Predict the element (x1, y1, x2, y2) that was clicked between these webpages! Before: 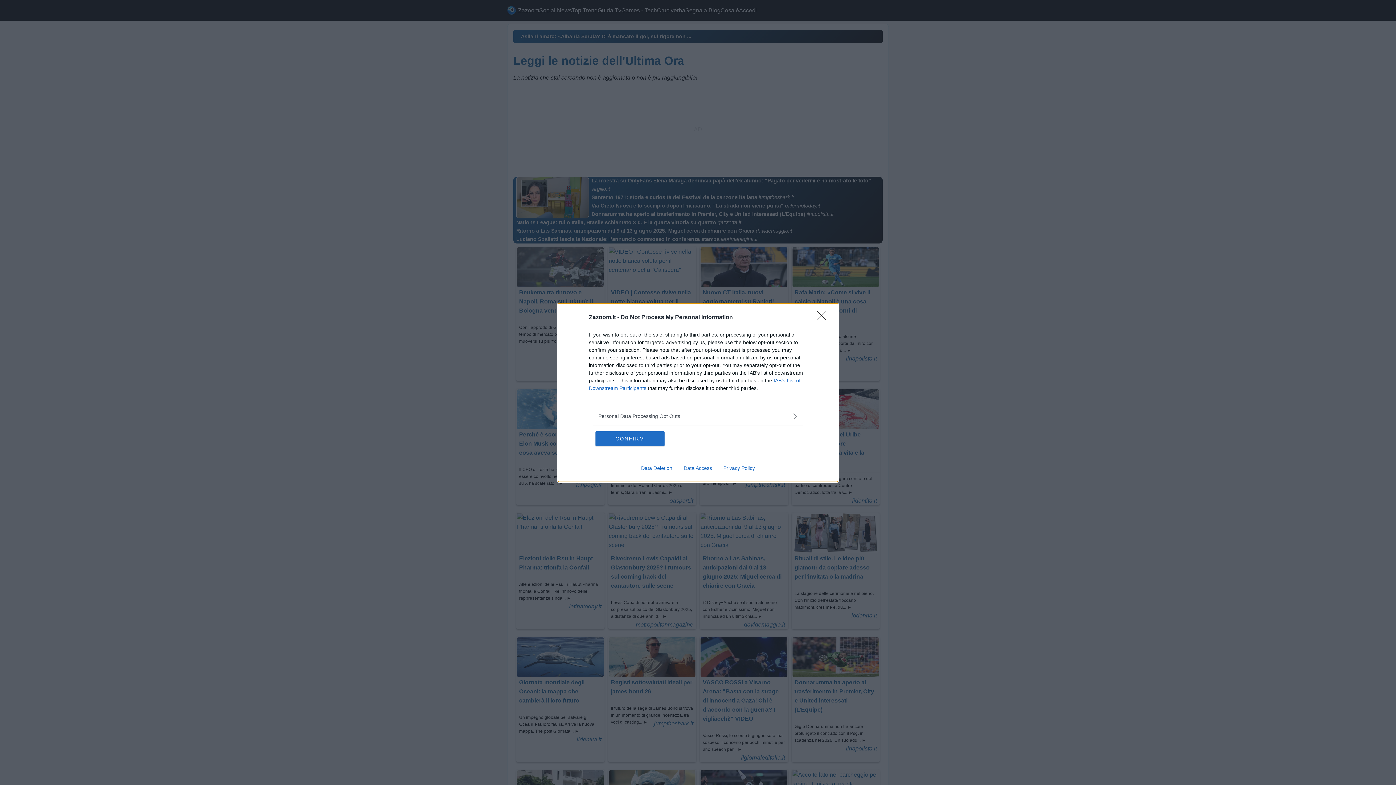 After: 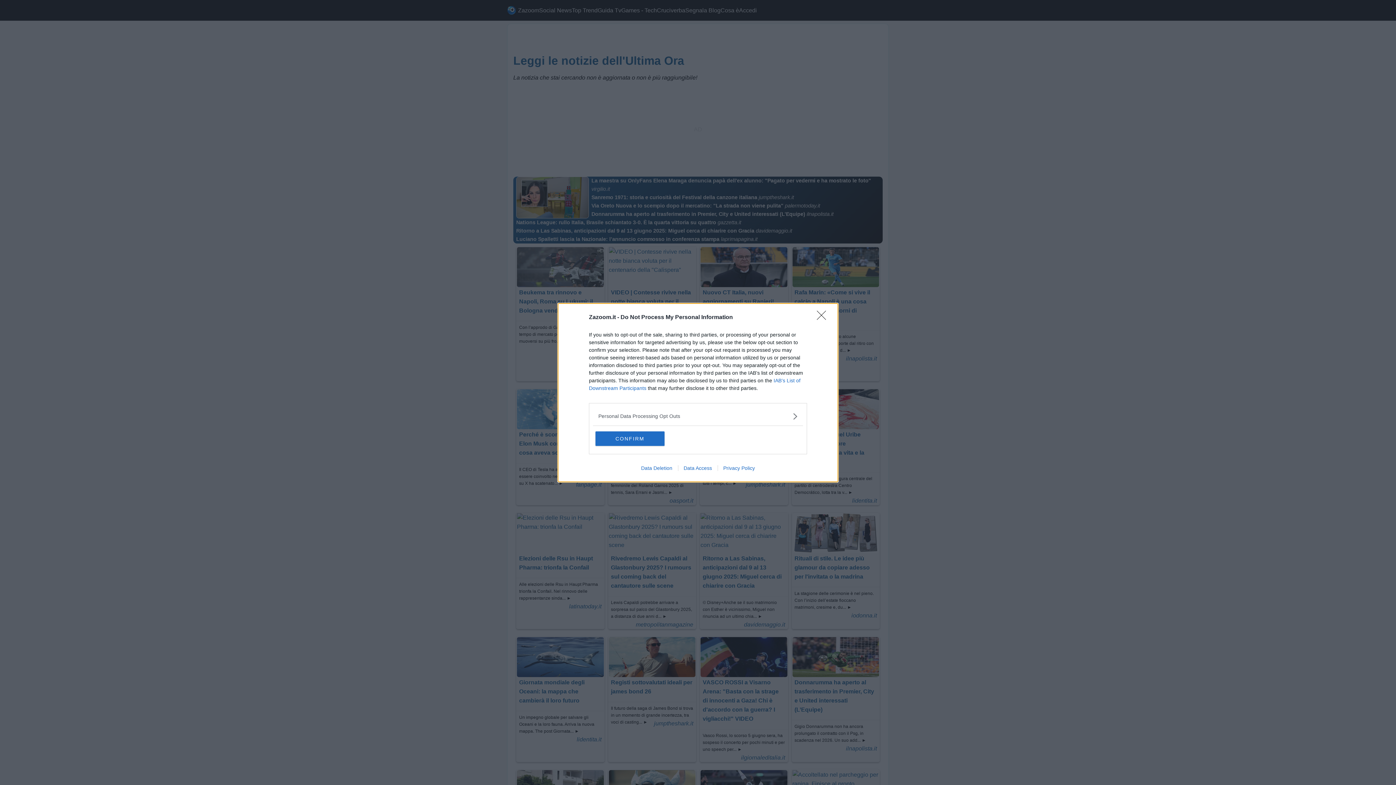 Action: label: Privacy Policy bbox: (717, 465, 760, 471)